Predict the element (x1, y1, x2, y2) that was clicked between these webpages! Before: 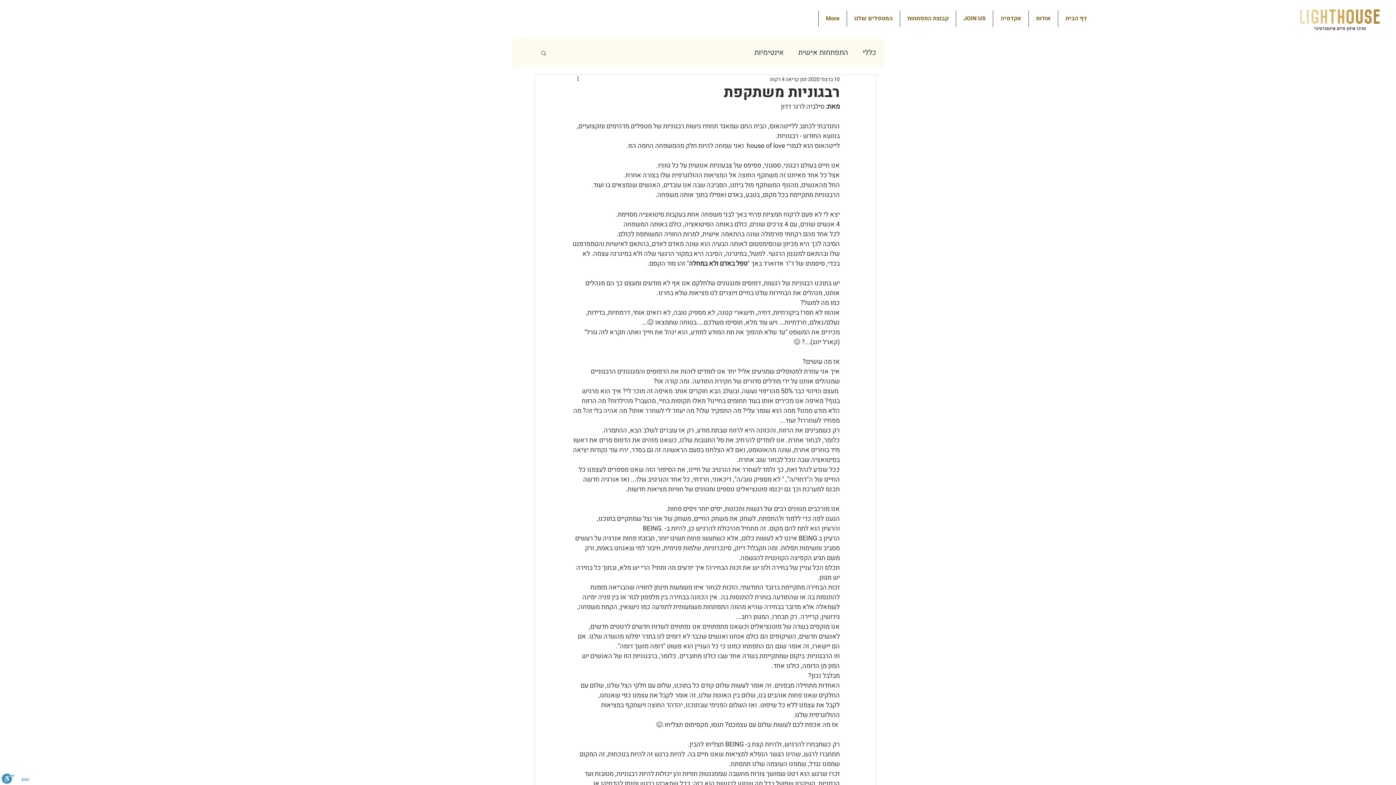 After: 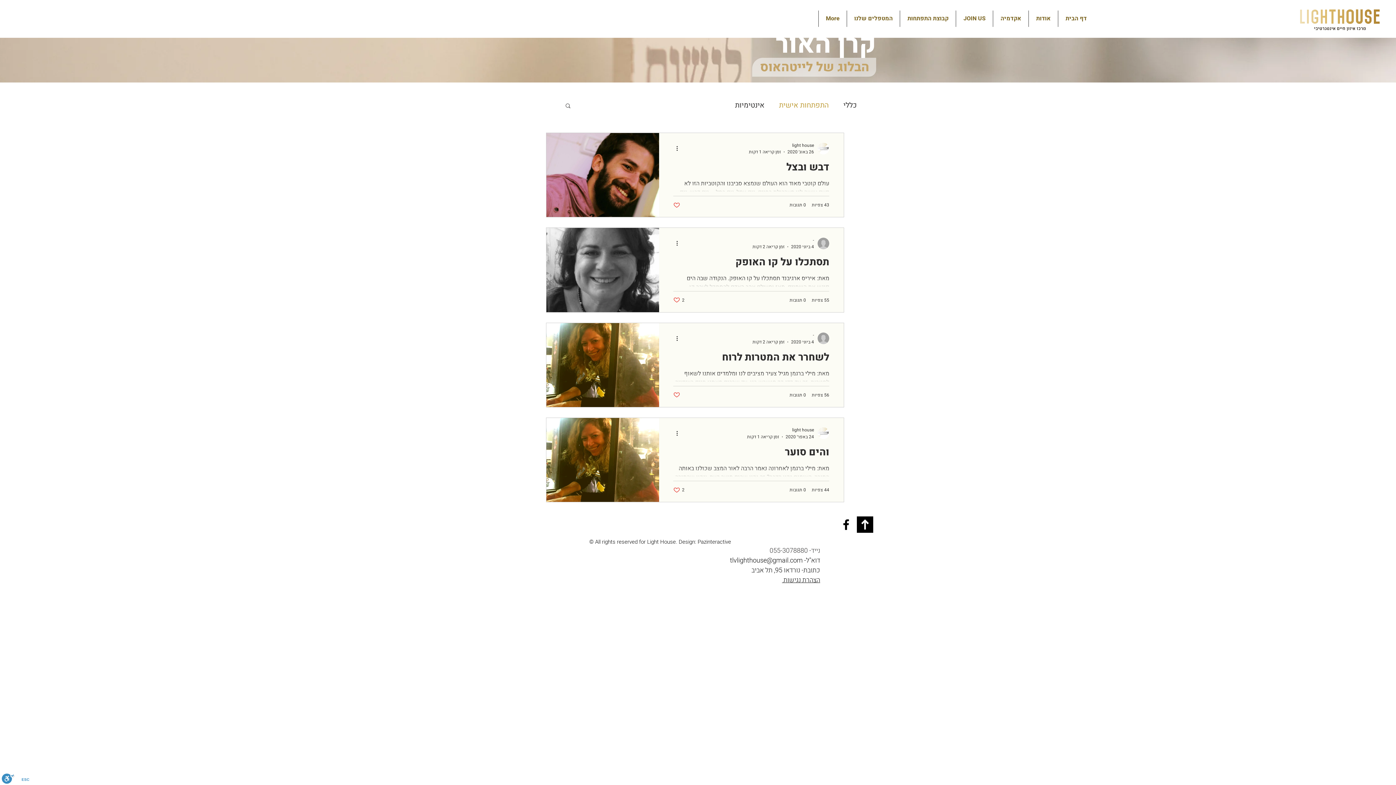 Action: bbox: (798, 47, 848, 57) label: התפתחות אישית